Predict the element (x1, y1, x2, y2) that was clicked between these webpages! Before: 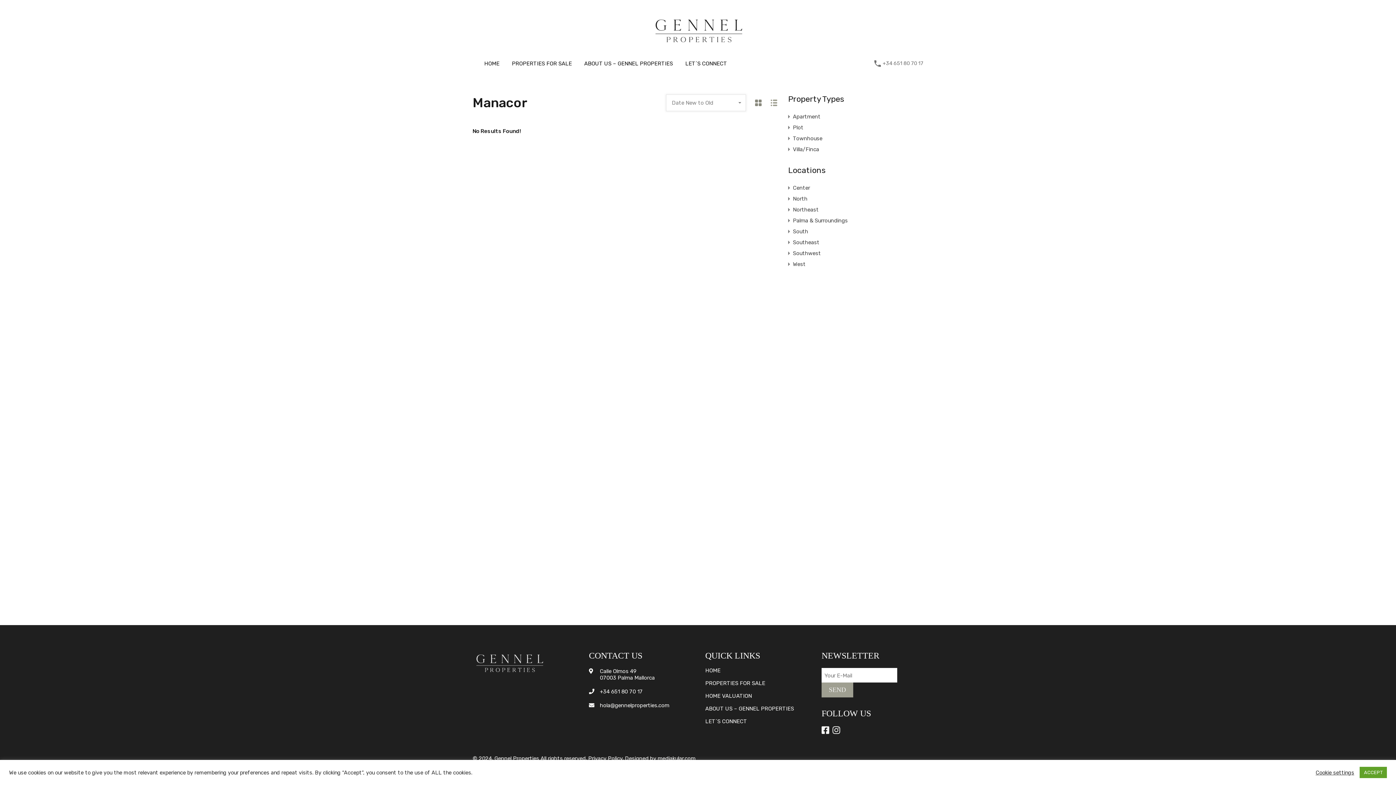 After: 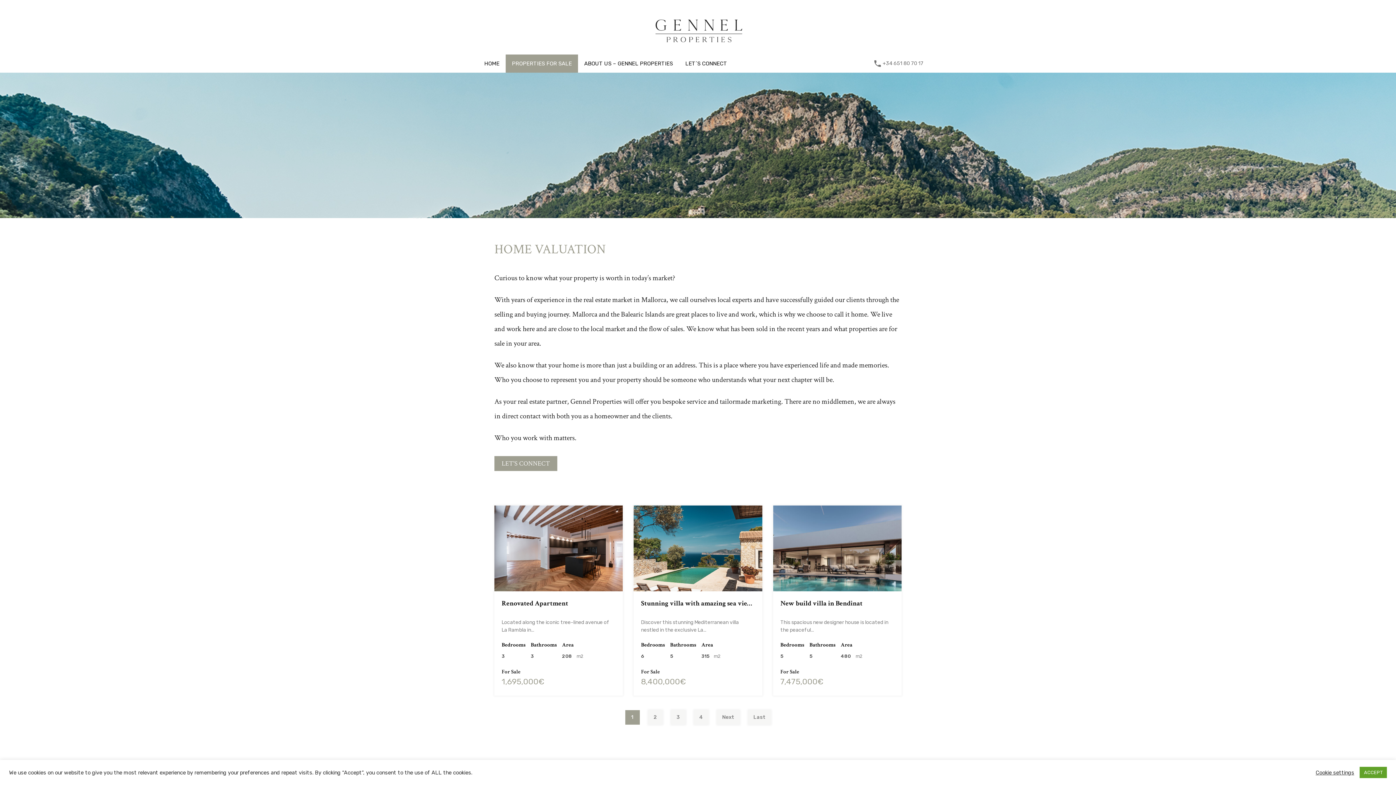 Action: bbox: (705, 693, 752, 699) label: HOME VALUATION